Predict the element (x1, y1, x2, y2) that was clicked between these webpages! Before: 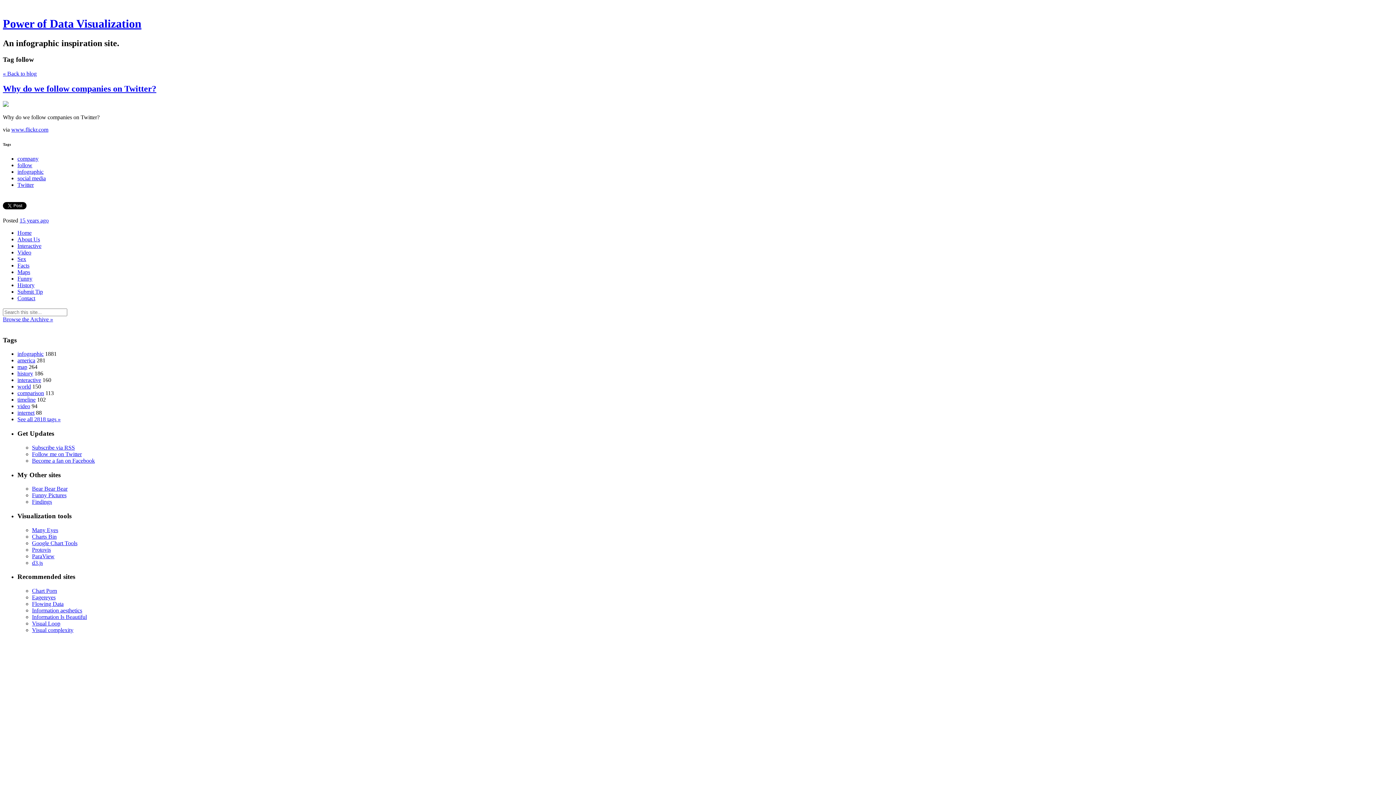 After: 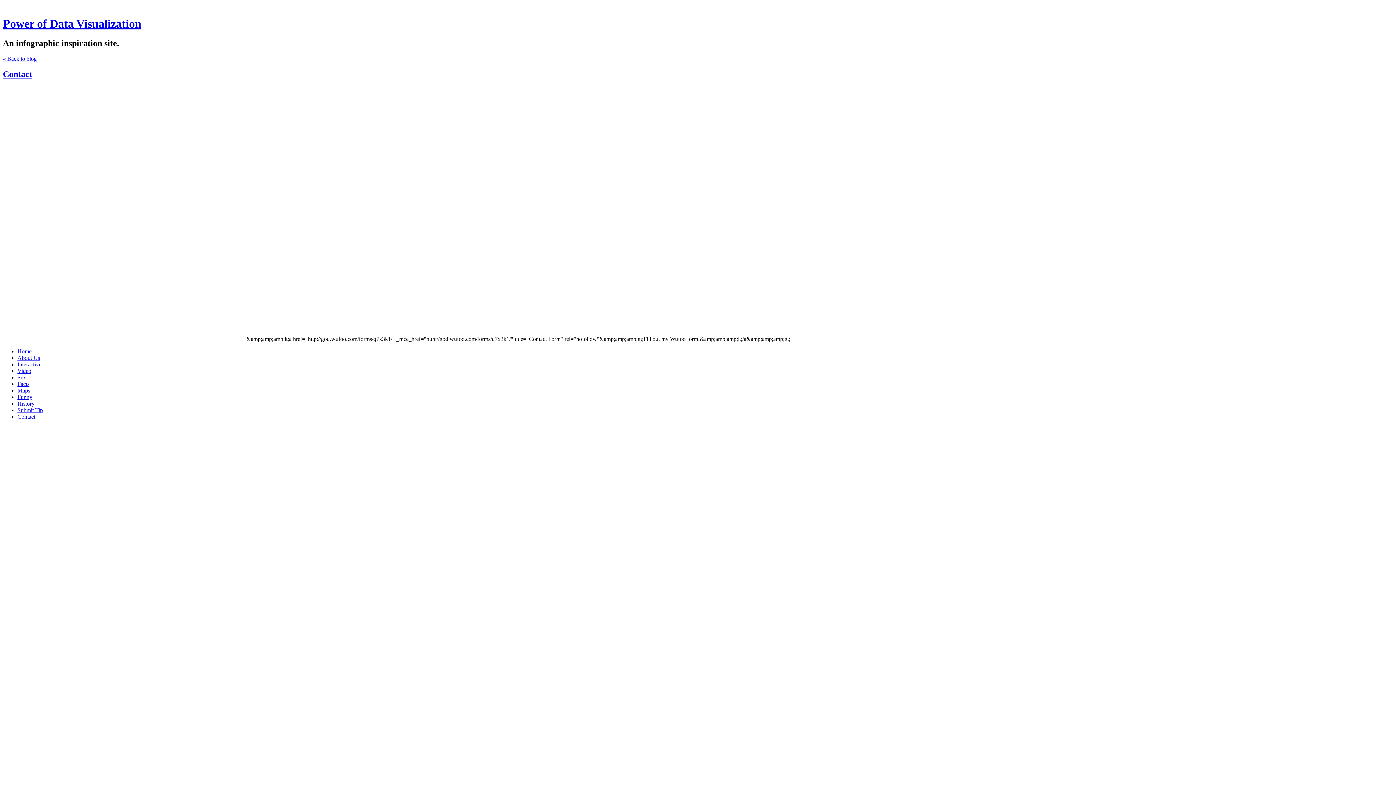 Action: bbox: (17, 295, 35, 301) label: Contact